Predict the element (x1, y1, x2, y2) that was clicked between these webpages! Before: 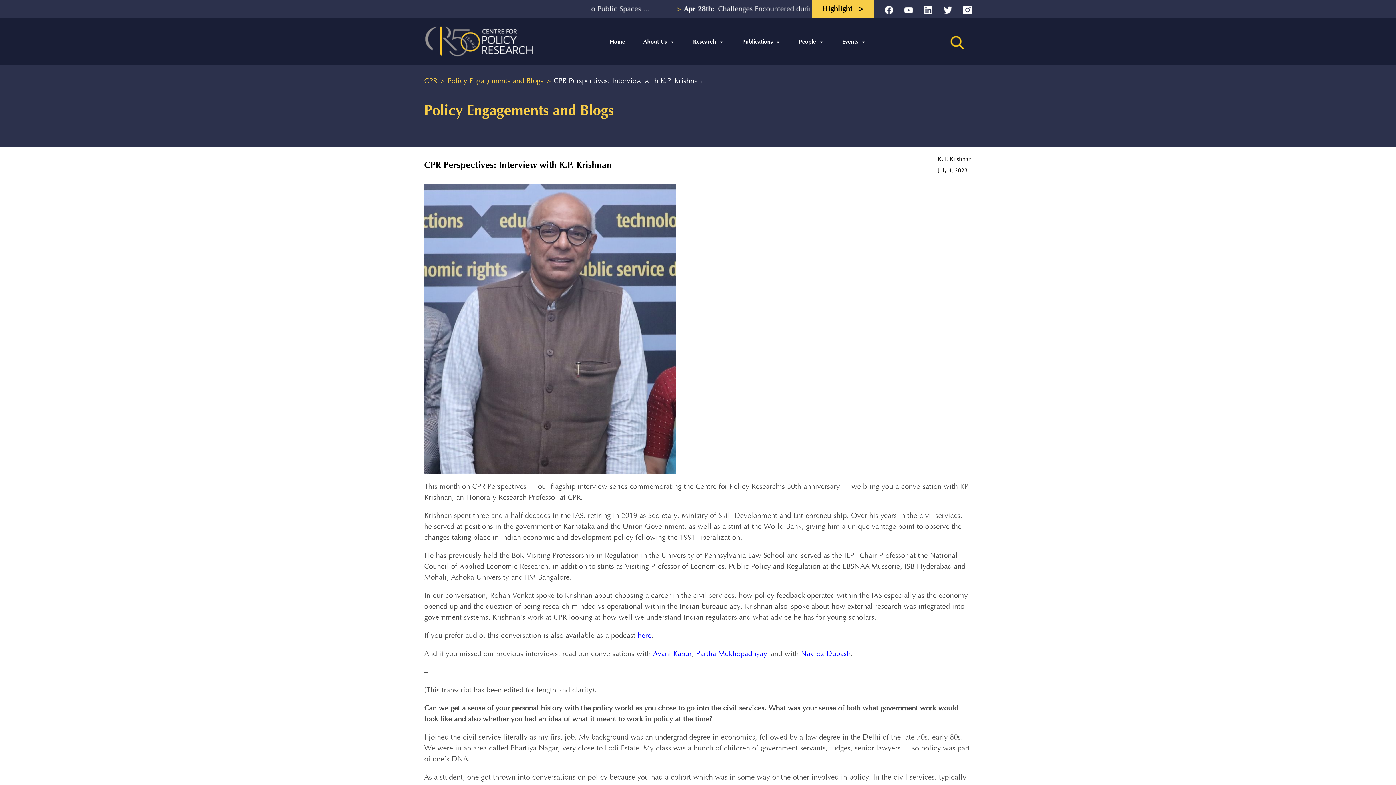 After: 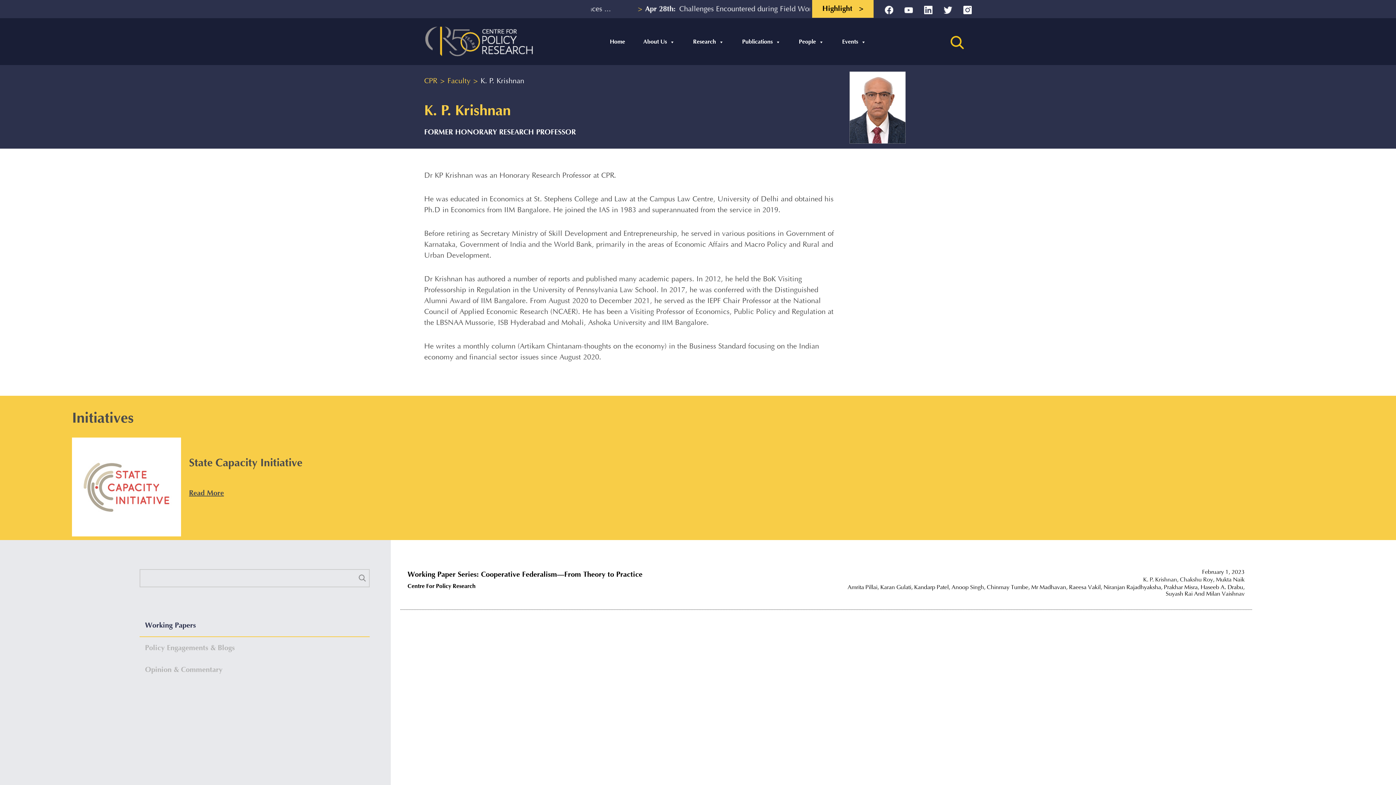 Action: label: K. P. Krishnan bbox: (938, 156, 972, 162)